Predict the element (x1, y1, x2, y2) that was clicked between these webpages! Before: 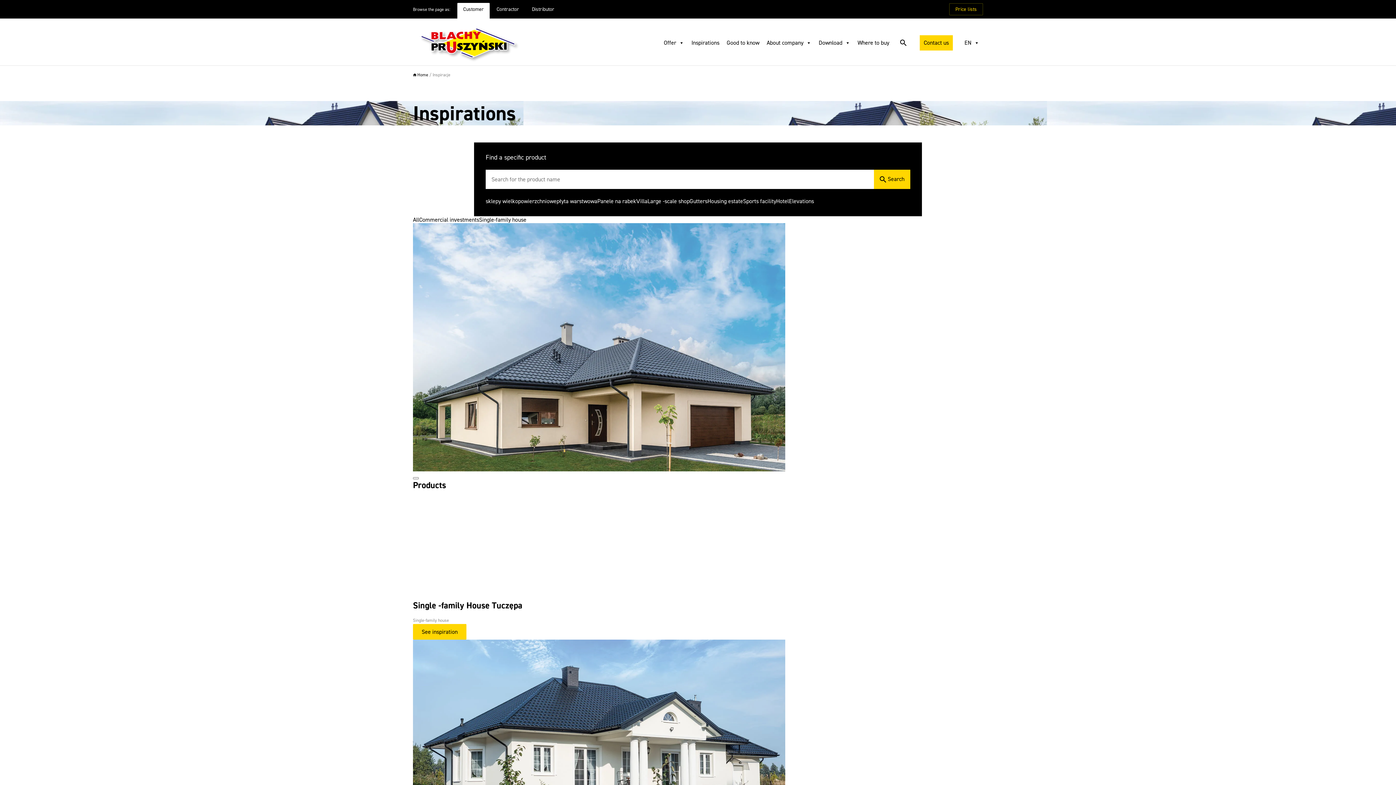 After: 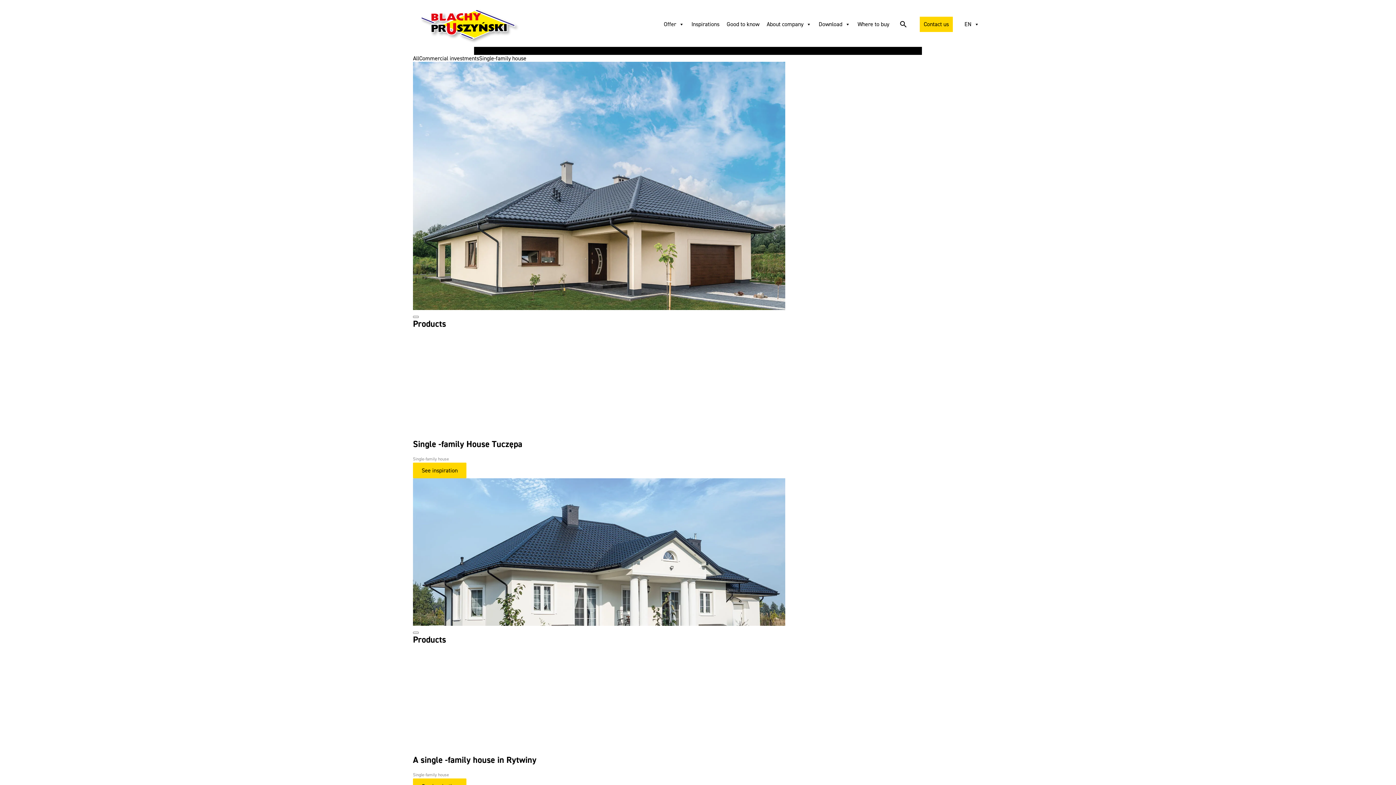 Action: bbox: (479, 215, 526, 223) label: Single-family house